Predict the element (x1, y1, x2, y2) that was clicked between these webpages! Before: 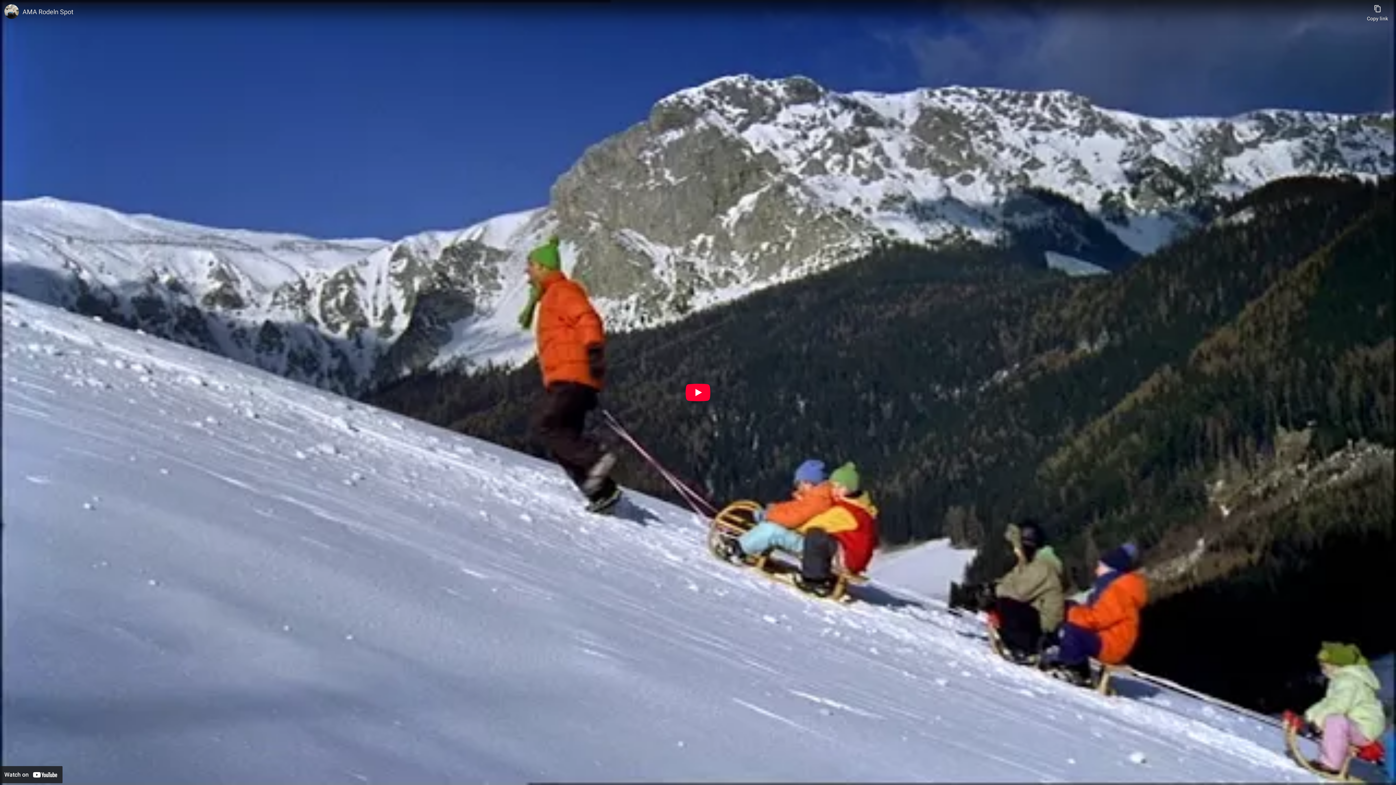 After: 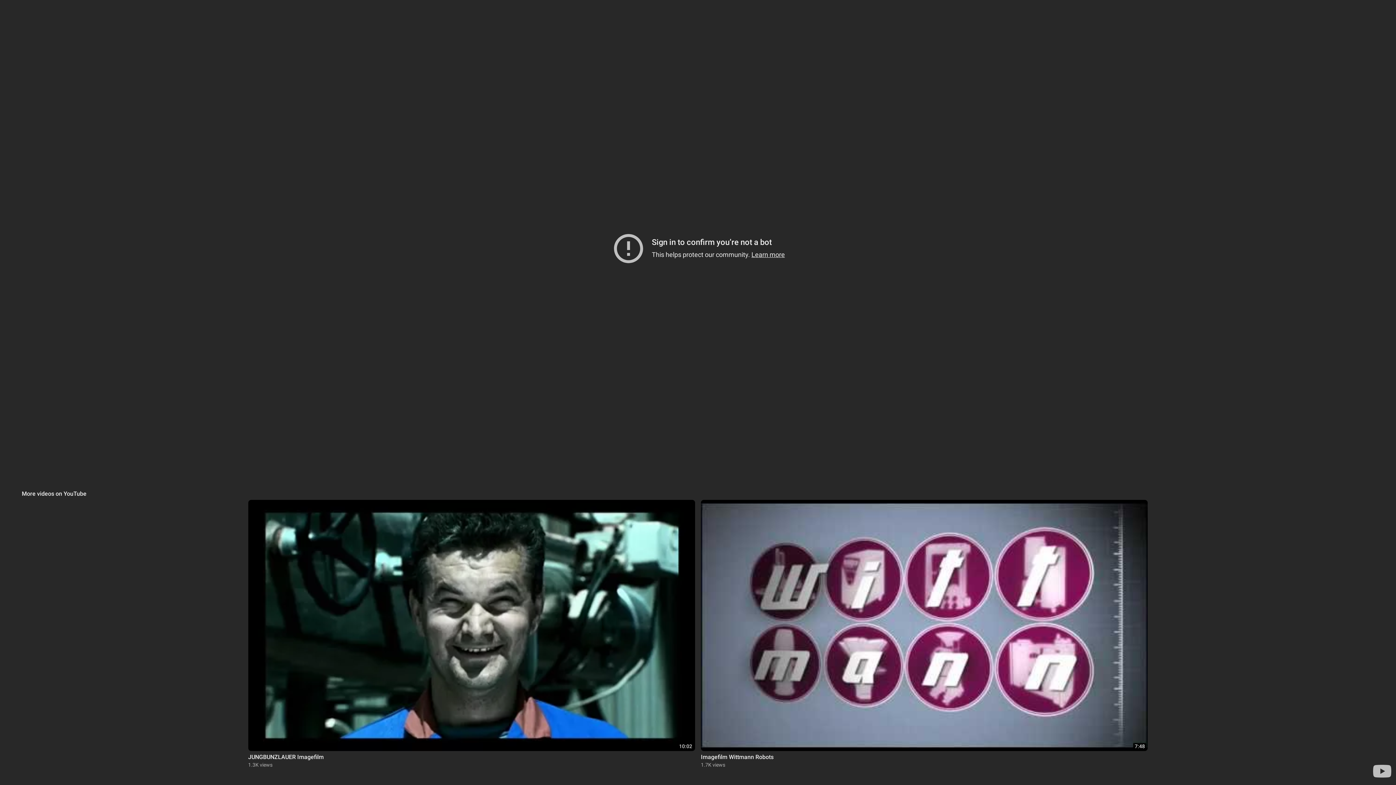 Action: label: Play bbox: (685, 384, 710, 401)